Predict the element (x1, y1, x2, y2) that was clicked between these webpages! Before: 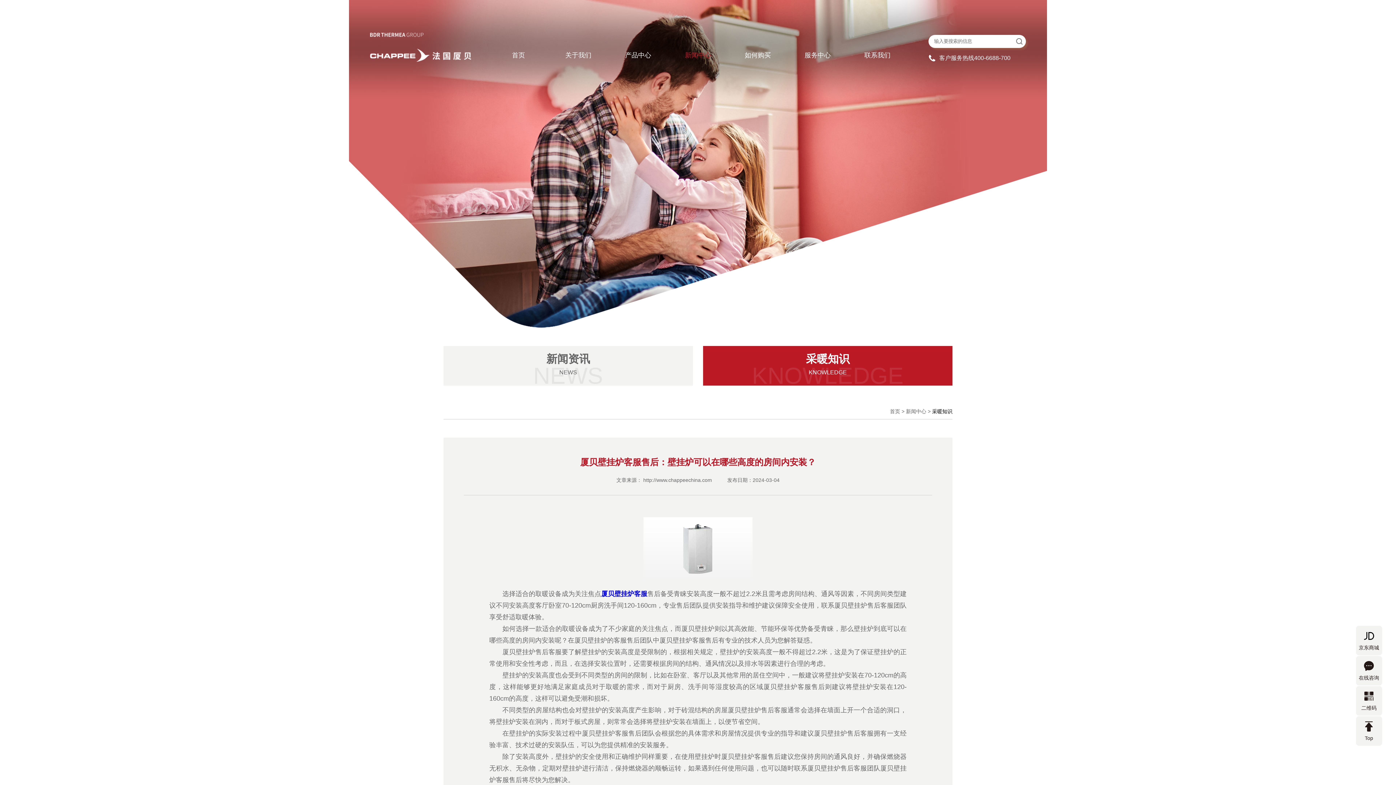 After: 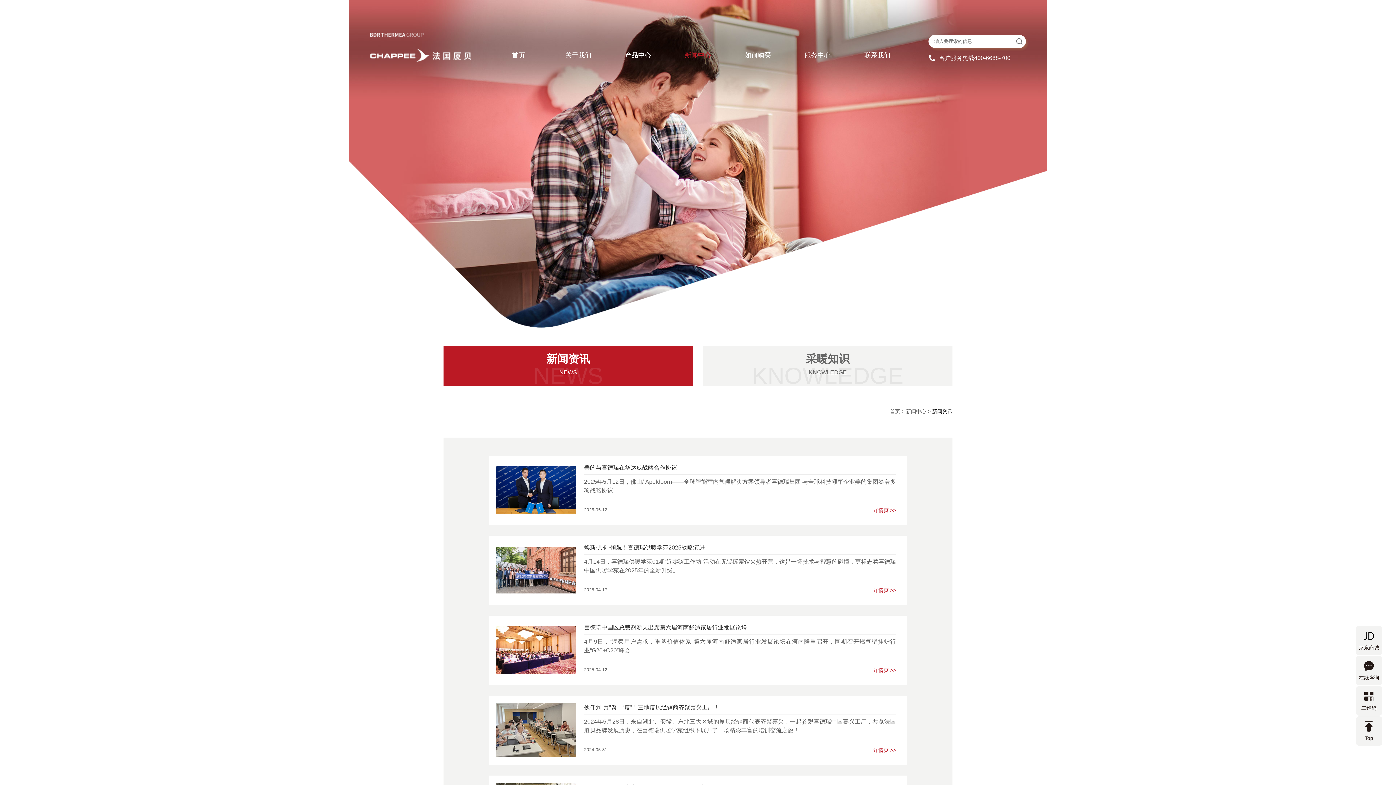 Action: bbox: (668, 47, 728, 63) label: 新闻中心